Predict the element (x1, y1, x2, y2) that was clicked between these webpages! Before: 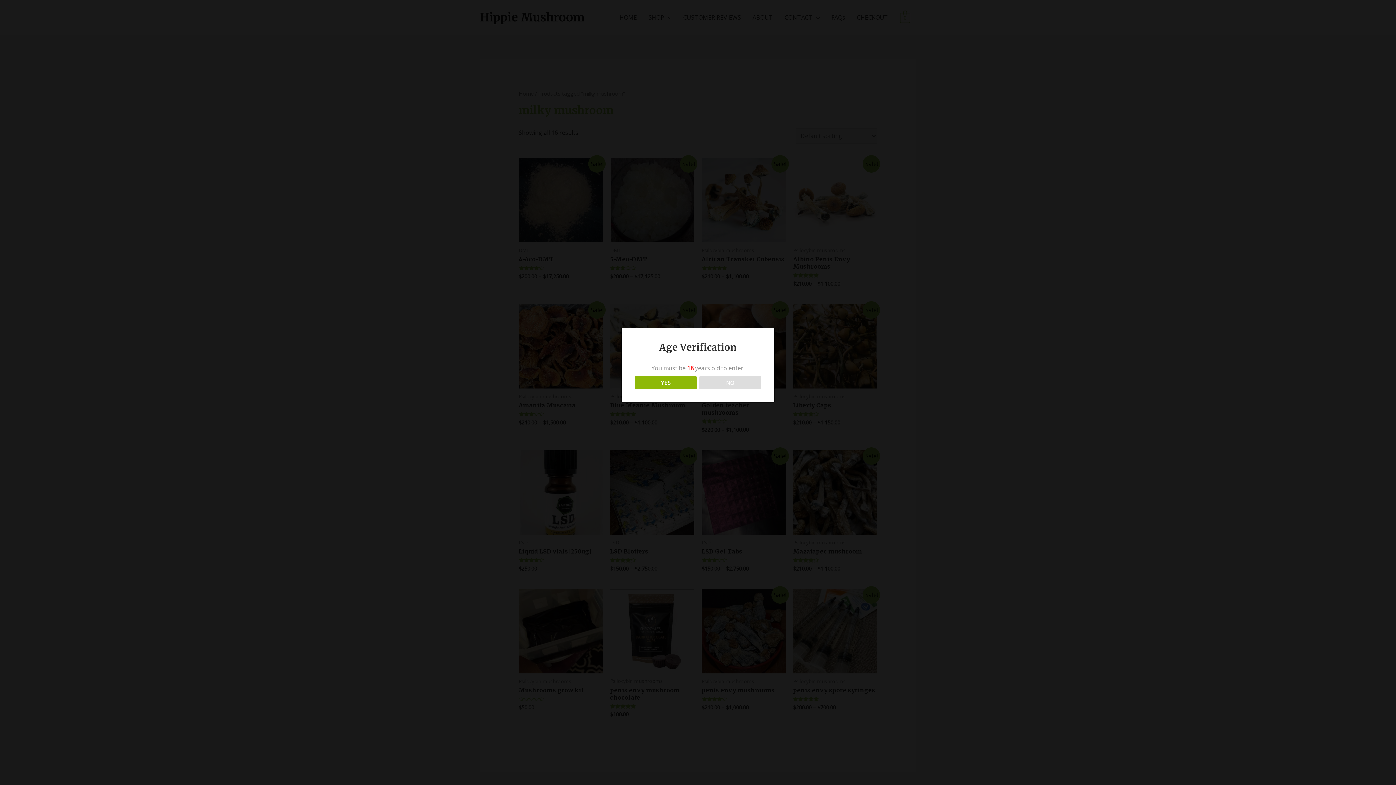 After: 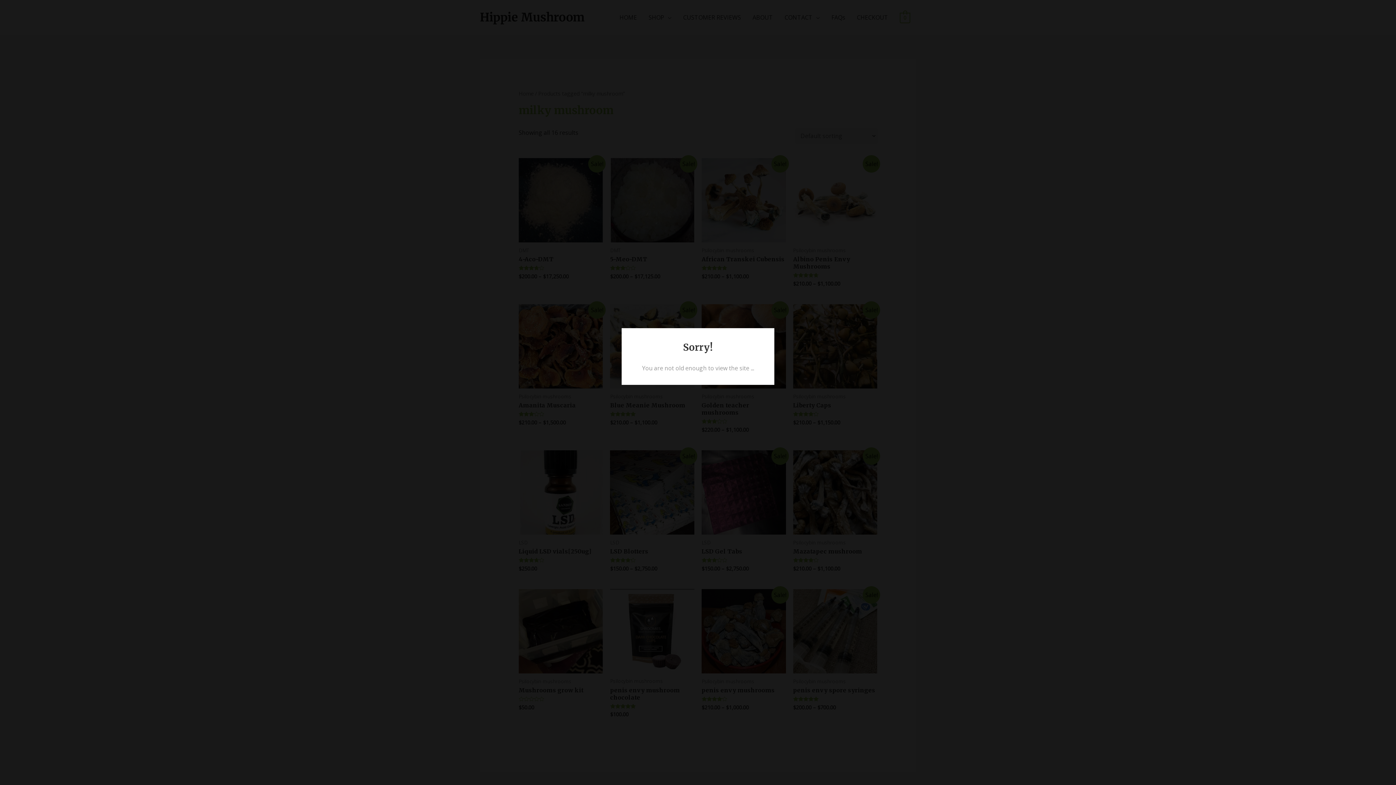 Action: label: NO bbox: (699, 376, 761, 389)